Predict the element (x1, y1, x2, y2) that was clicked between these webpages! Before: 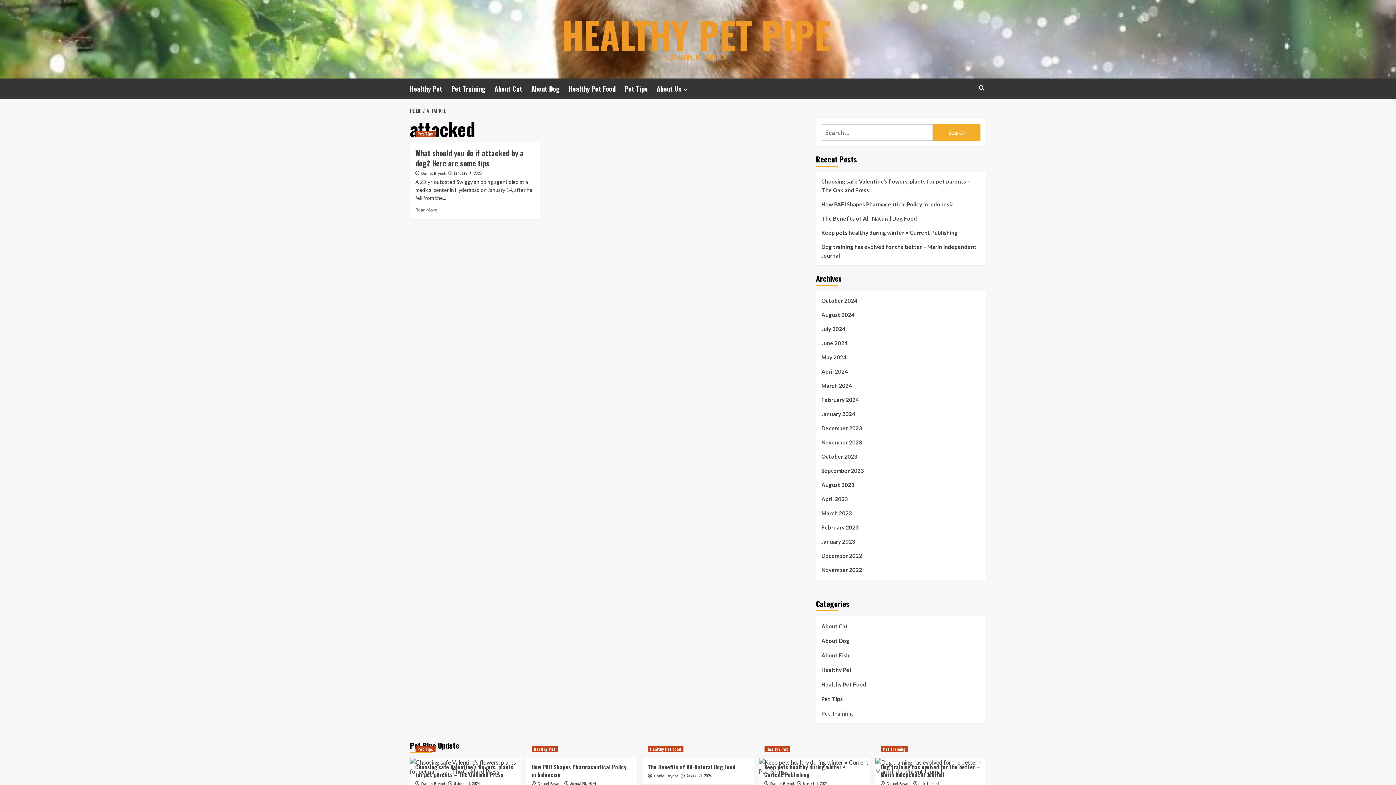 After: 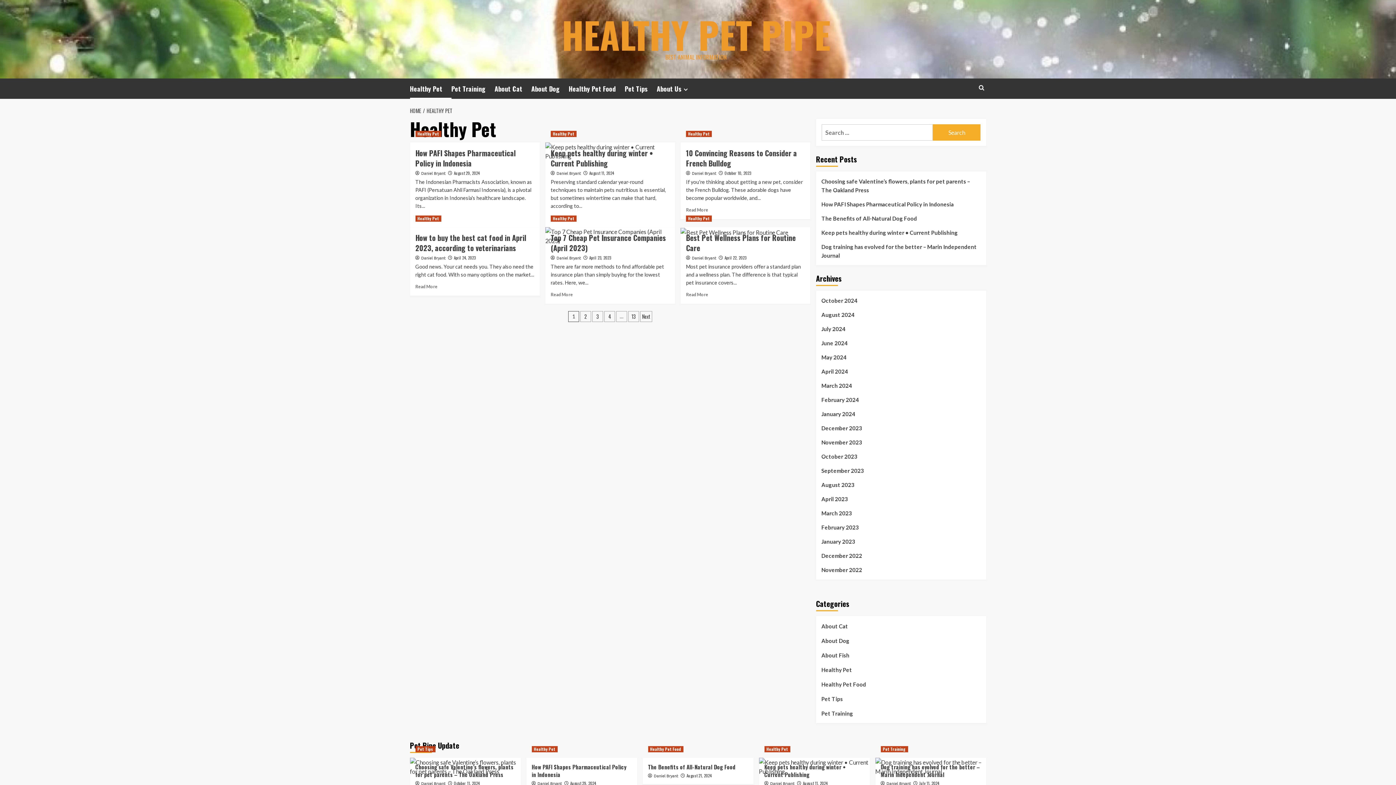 Action: bbox: (821, 665, 852, 680) label: Healthy Pet